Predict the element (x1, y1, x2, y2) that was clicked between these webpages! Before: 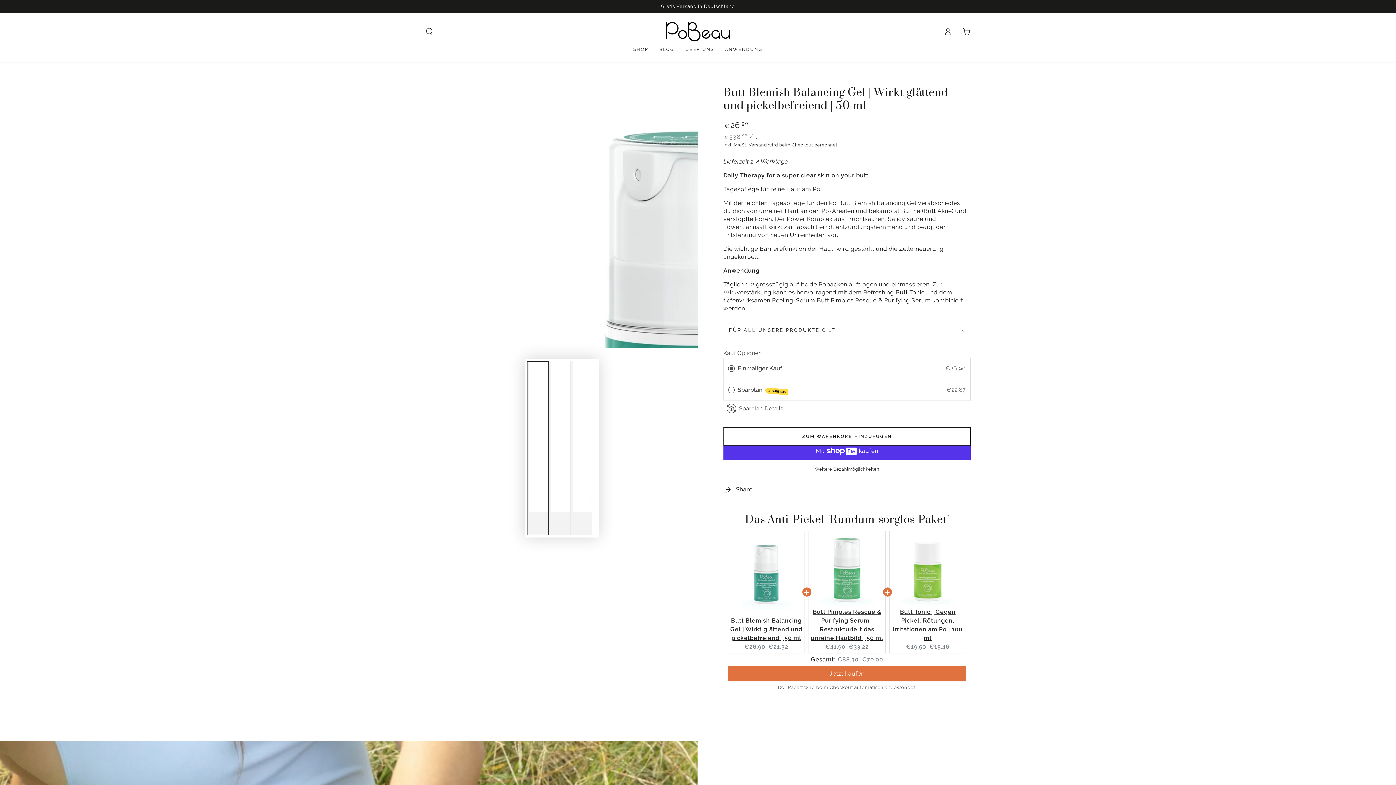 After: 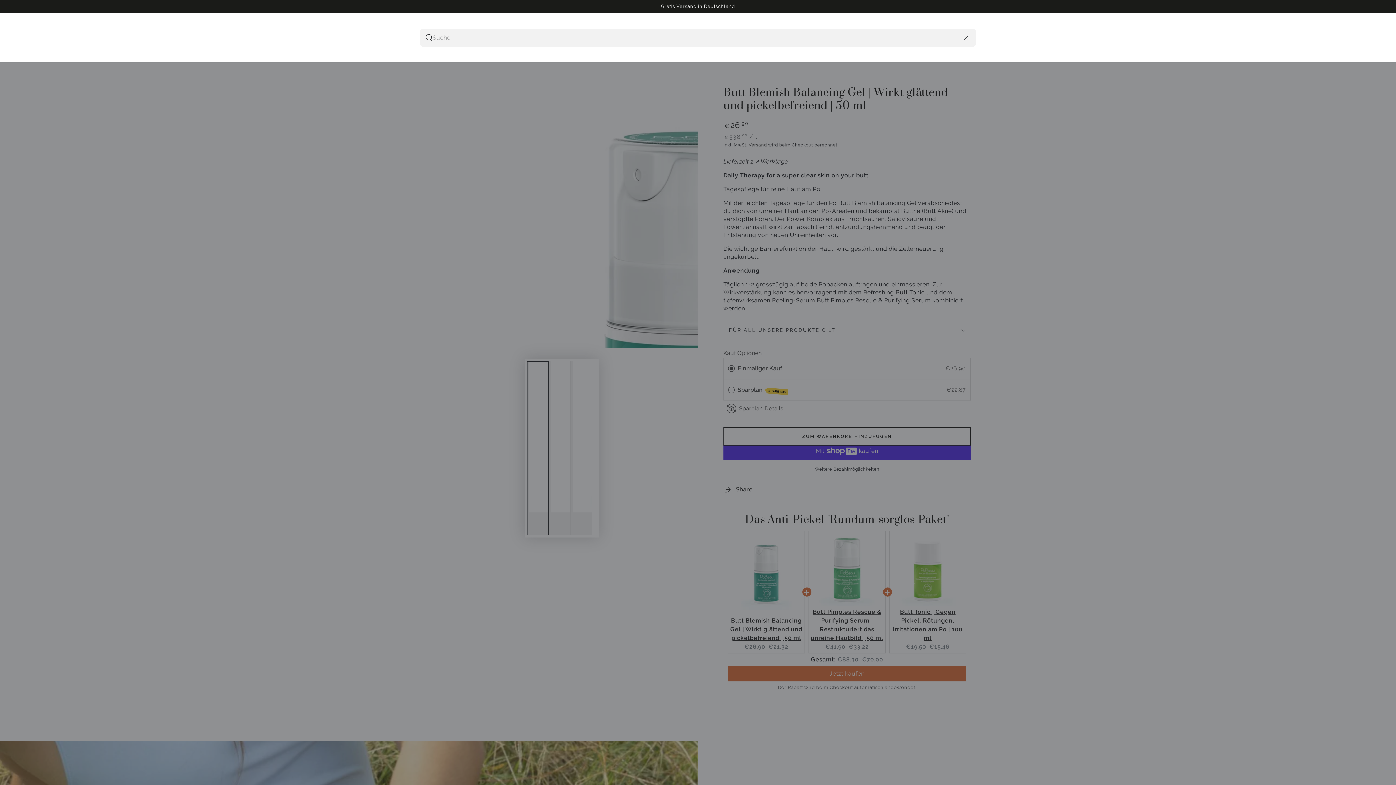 Action: label: Unsere Website durchsuchen bbox: (420, 23, 438, 39)